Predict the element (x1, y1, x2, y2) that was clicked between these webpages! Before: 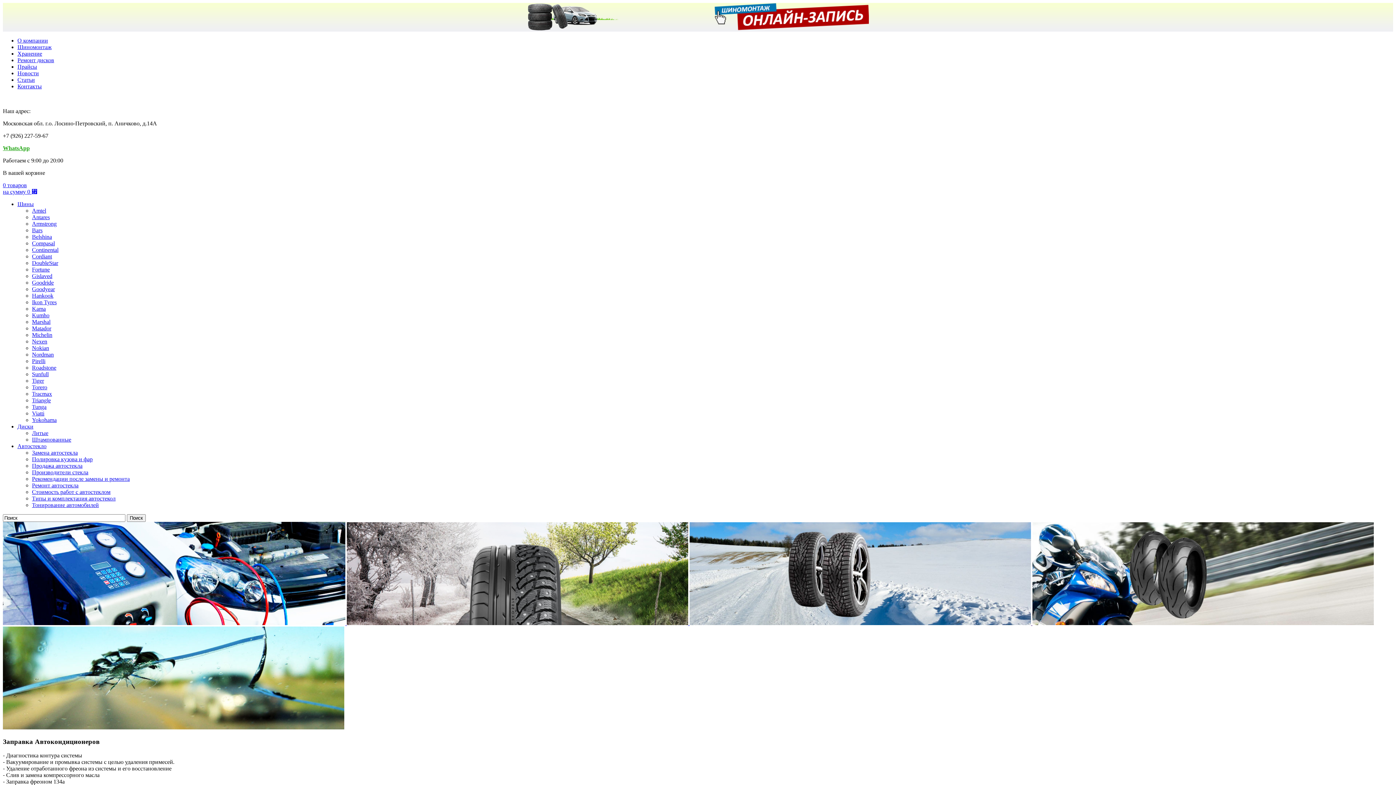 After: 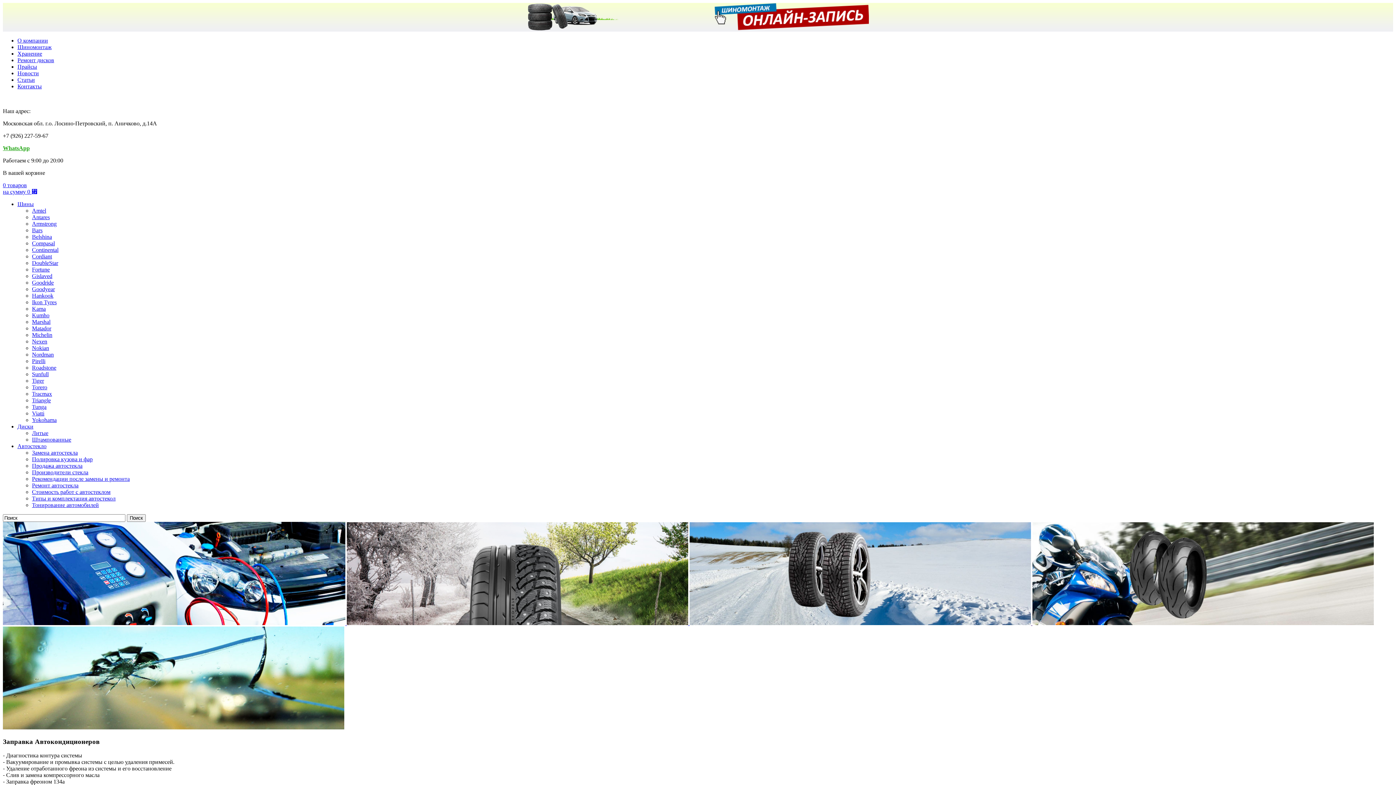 Action: bbox: (32, 397, 50, 403) label: Triangle